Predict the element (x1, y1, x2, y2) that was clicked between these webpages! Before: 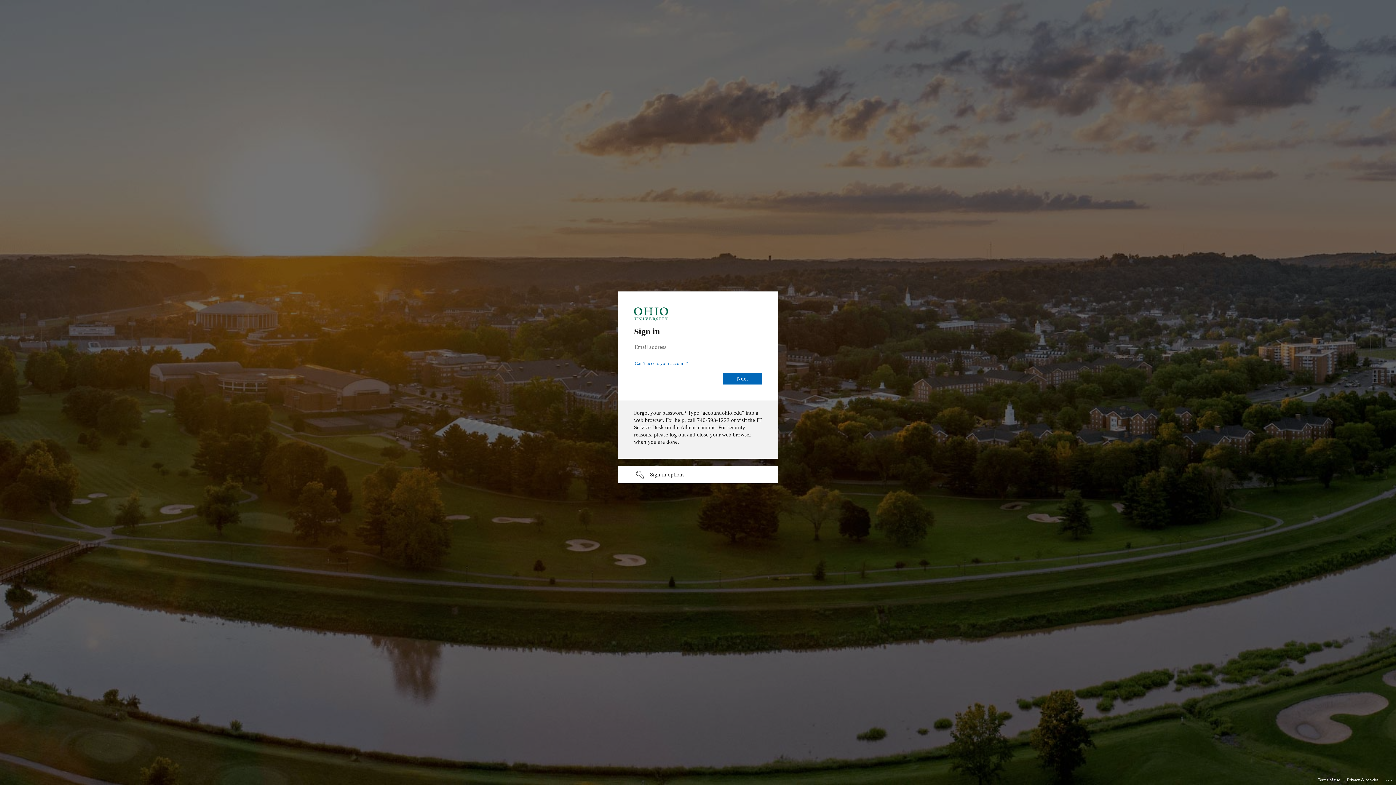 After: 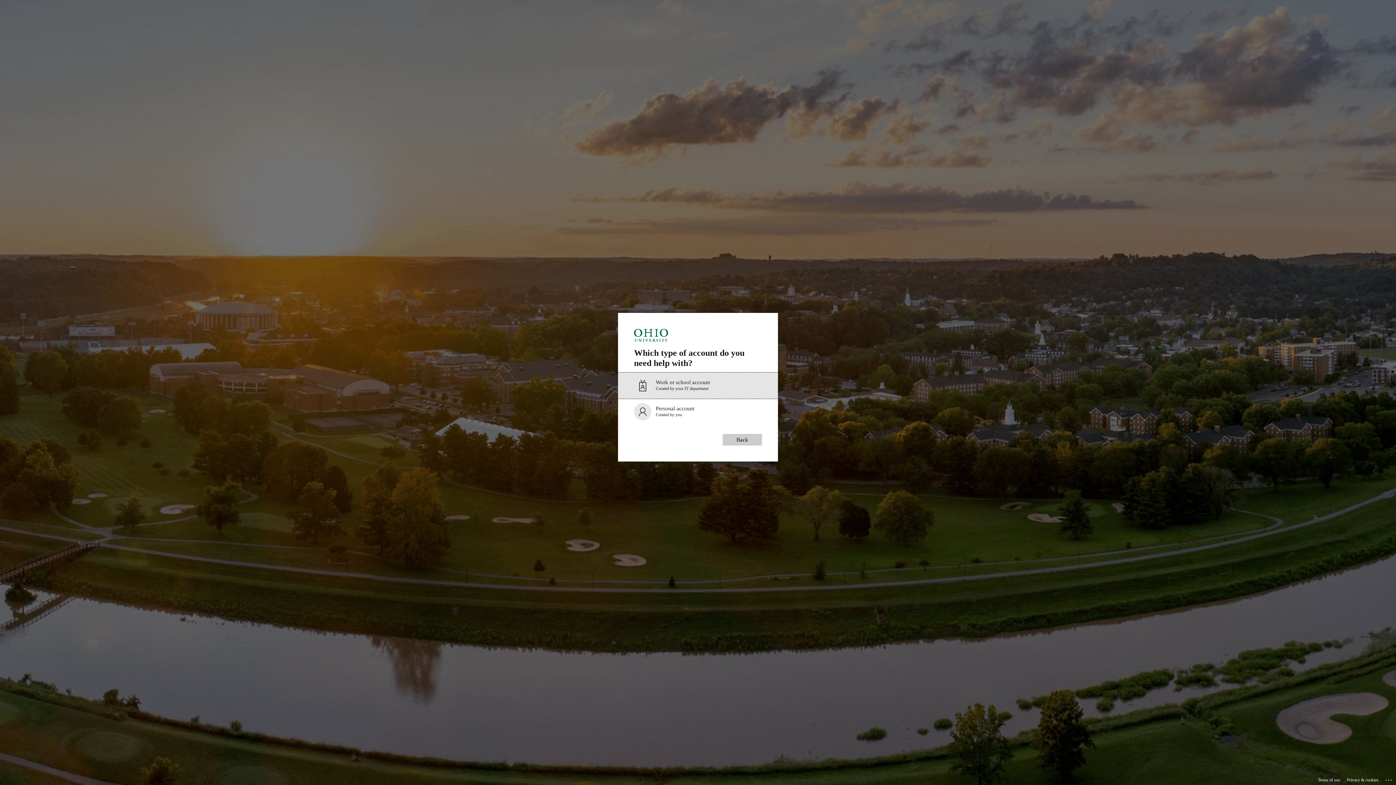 Action: bbox: (707, 360, 761, 366) label: Can’t access your account?